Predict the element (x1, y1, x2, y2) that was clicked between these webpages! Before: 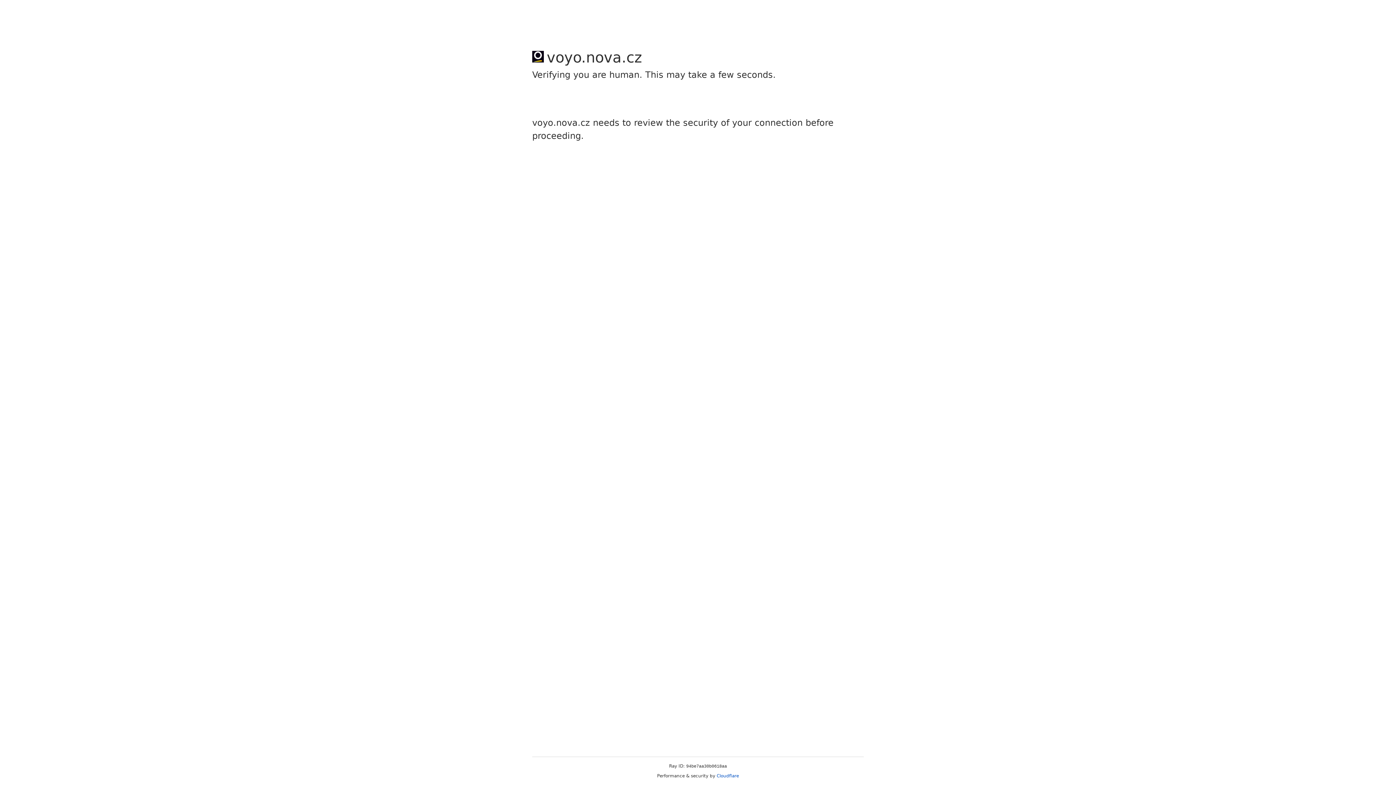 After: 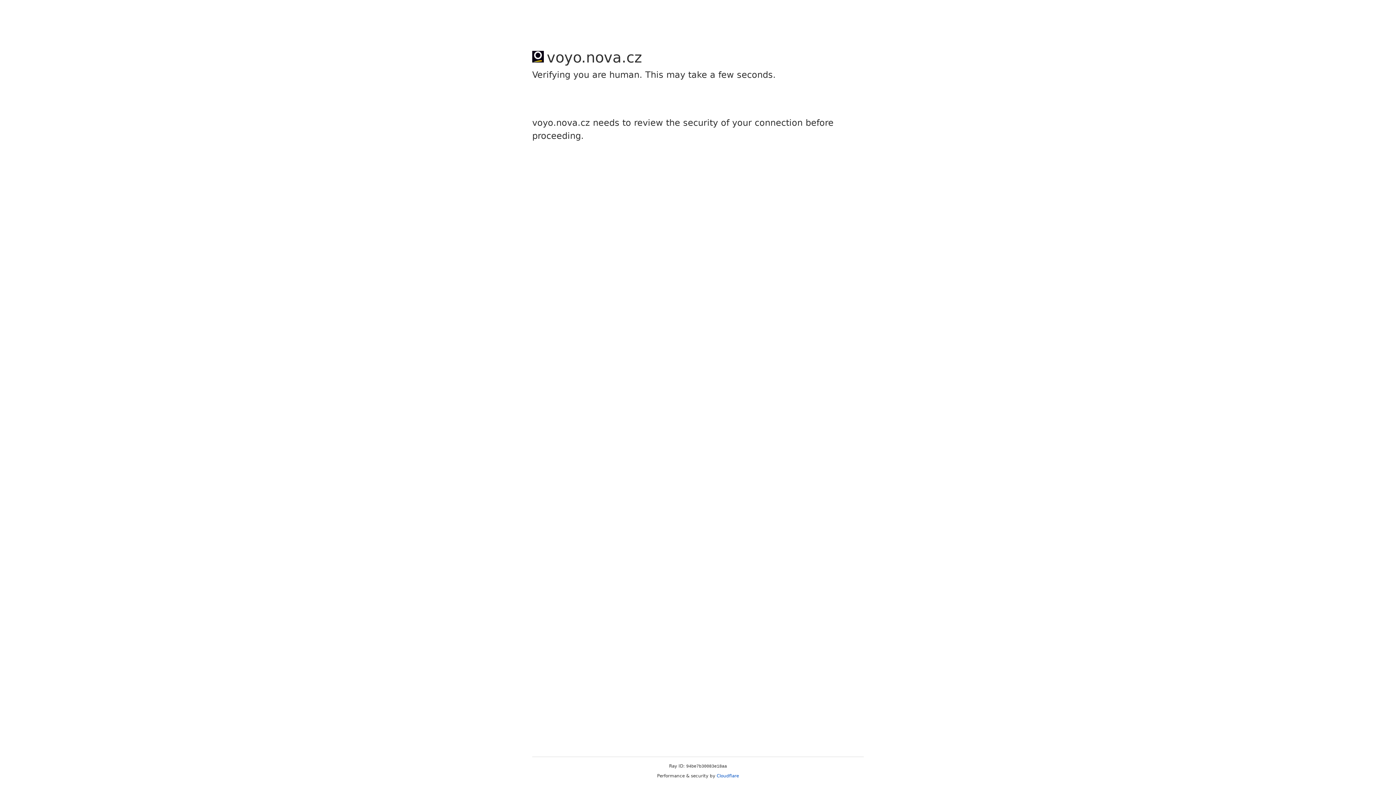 Action: label: Cloudflare bbox: (716, 773, 739, 778)